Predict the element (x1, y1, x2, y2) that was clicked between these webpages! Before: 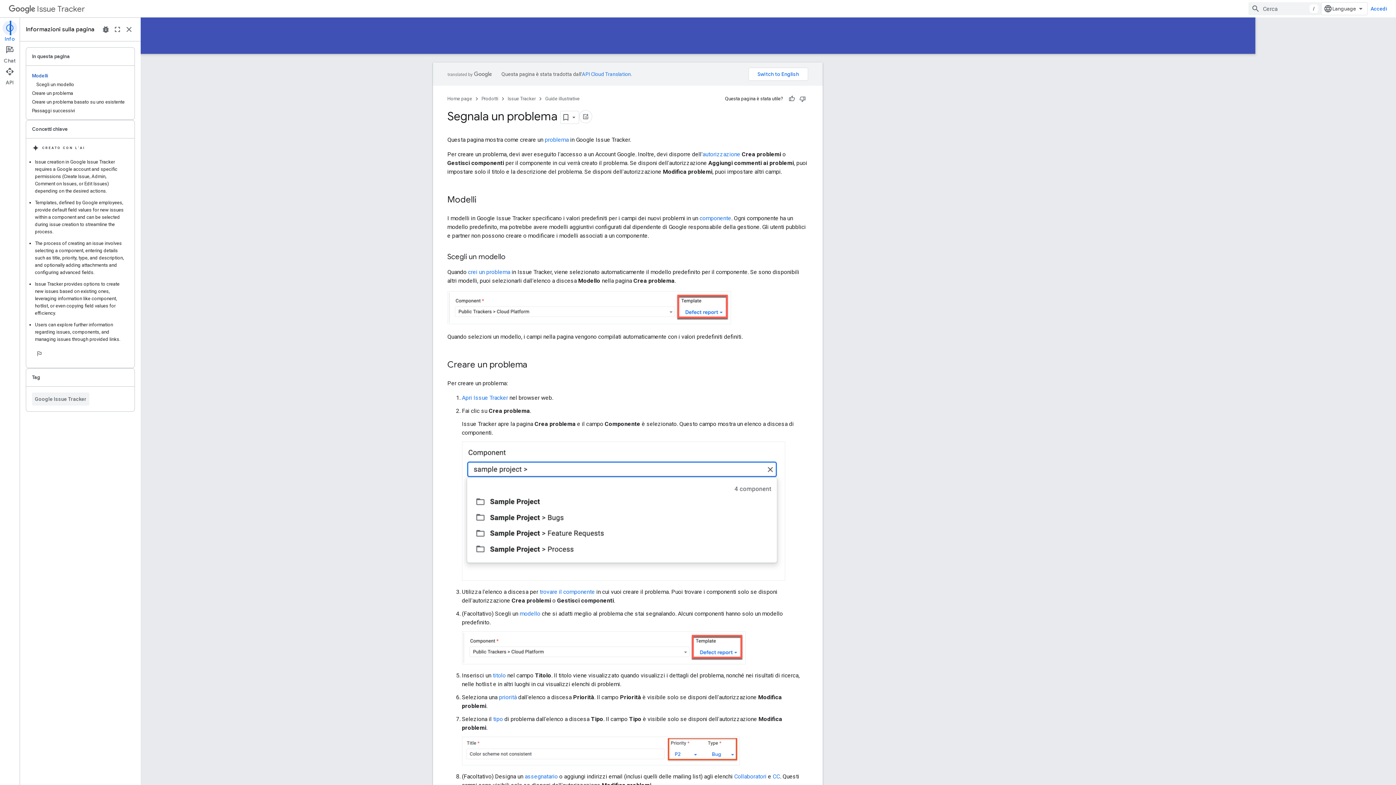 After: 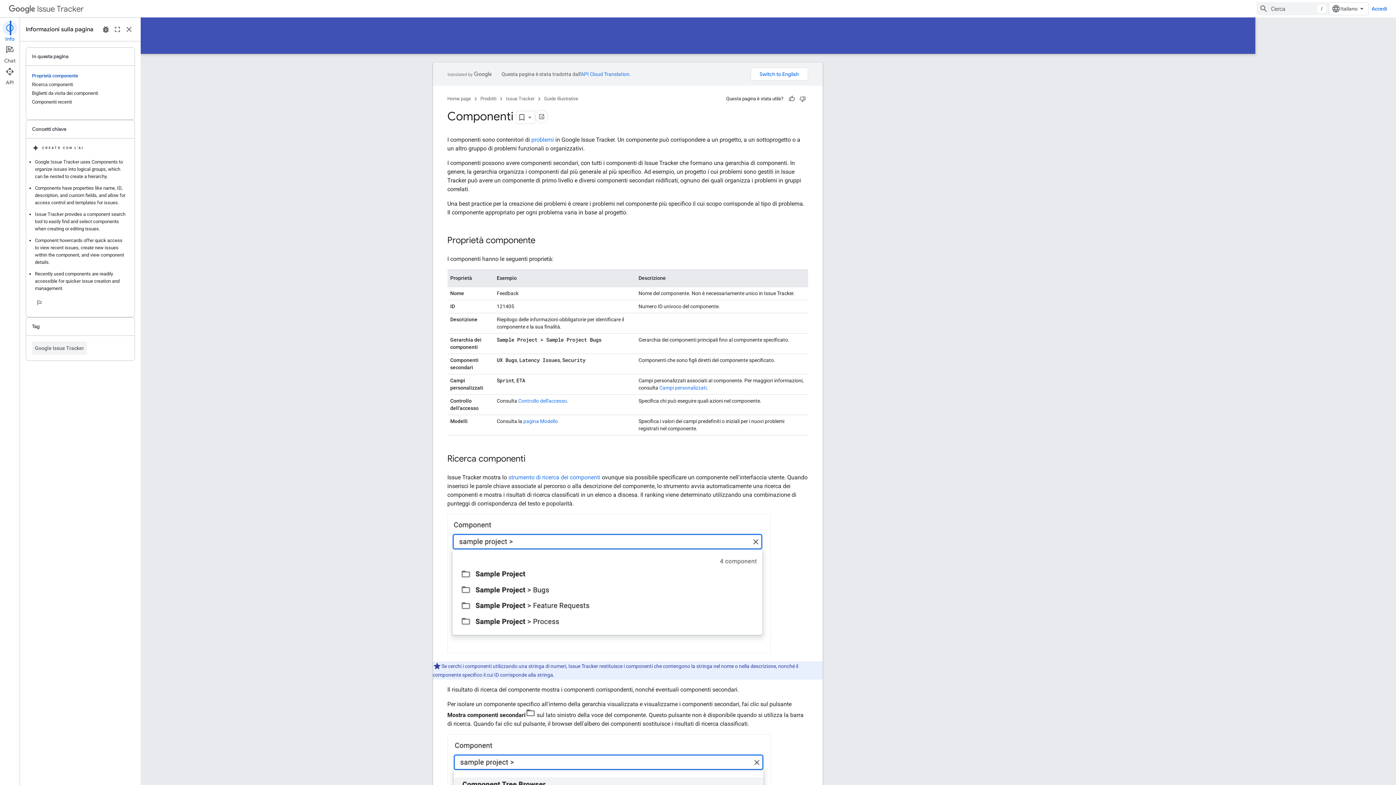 Action: bbox: (605, 94, 640, 103) label: Guide illustrative